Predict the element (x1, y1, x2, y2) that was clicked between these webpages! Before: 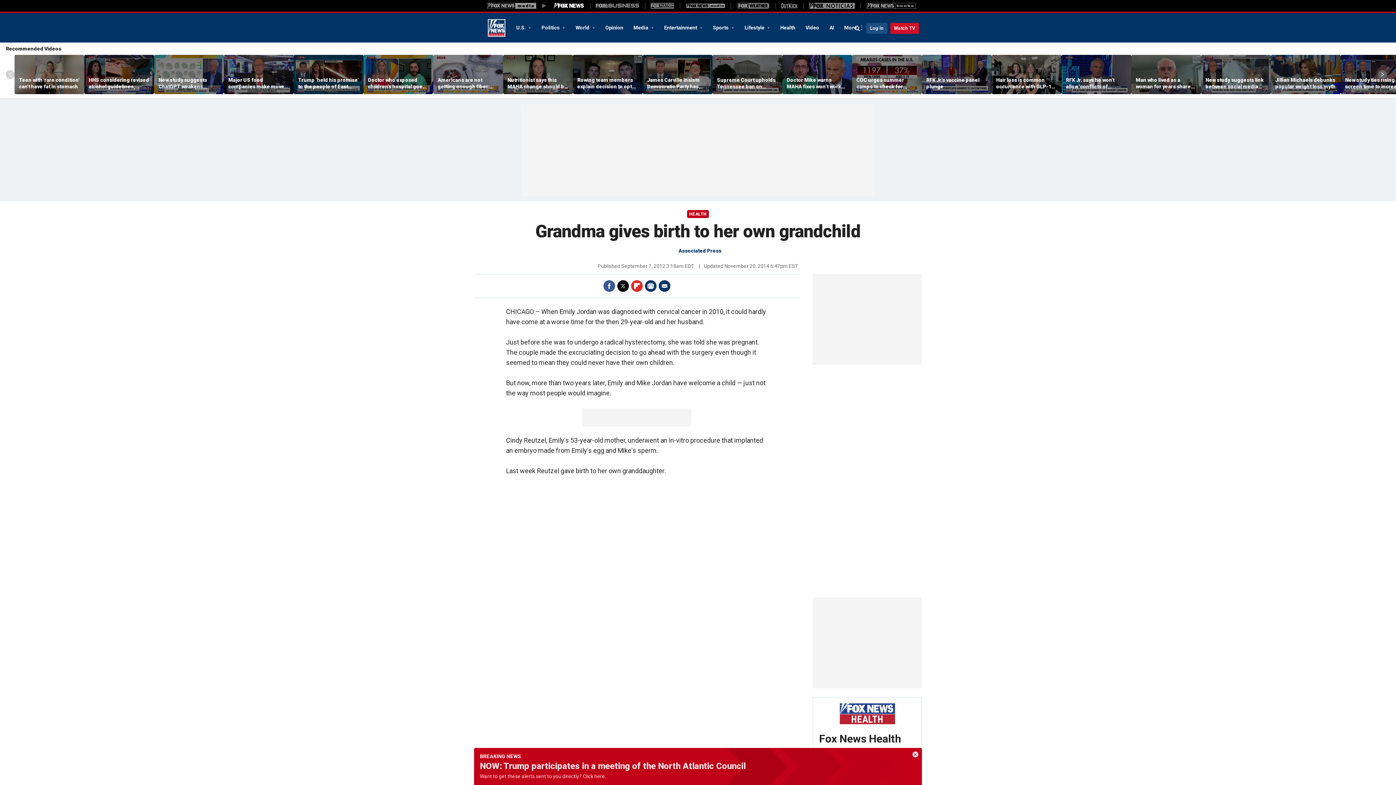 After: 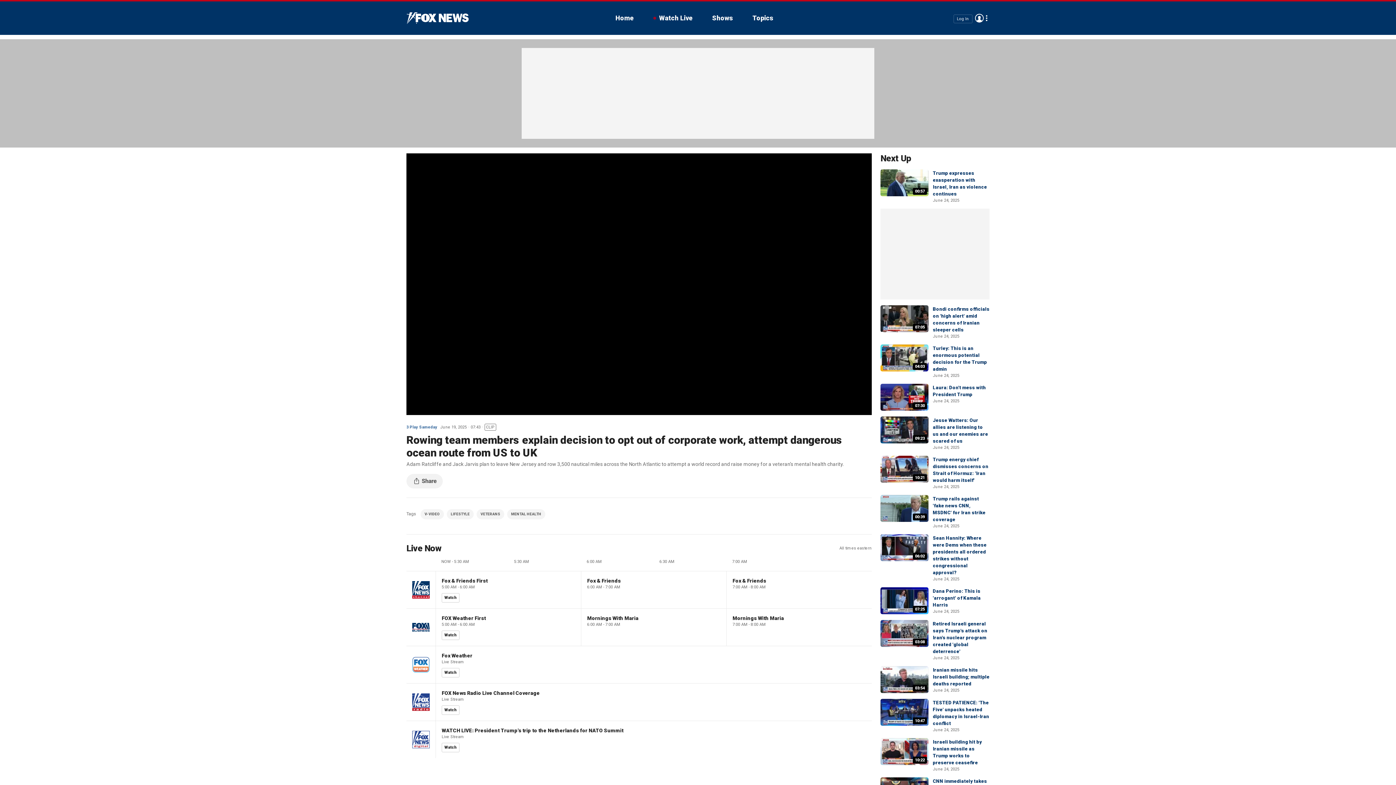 Action: bbox: (573, 55, 642, 94)